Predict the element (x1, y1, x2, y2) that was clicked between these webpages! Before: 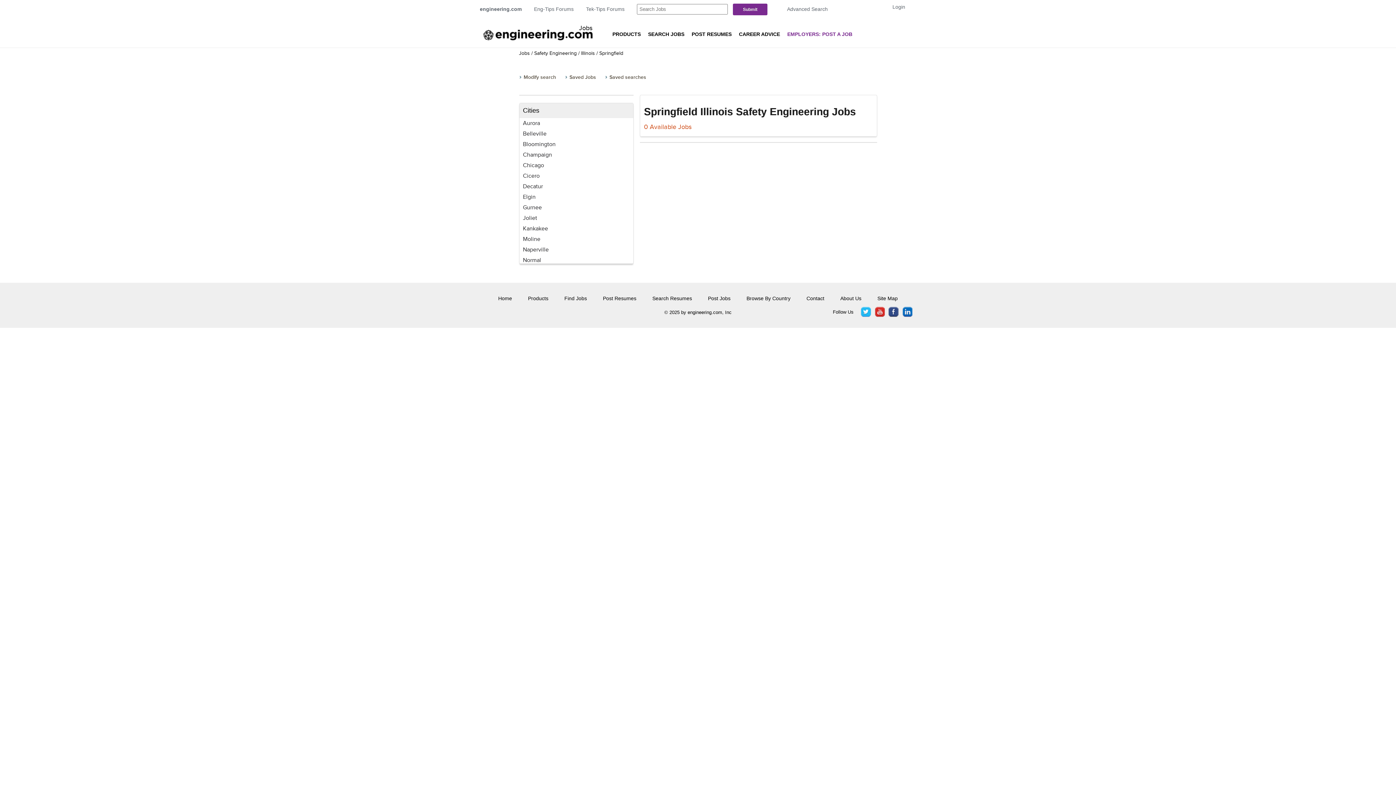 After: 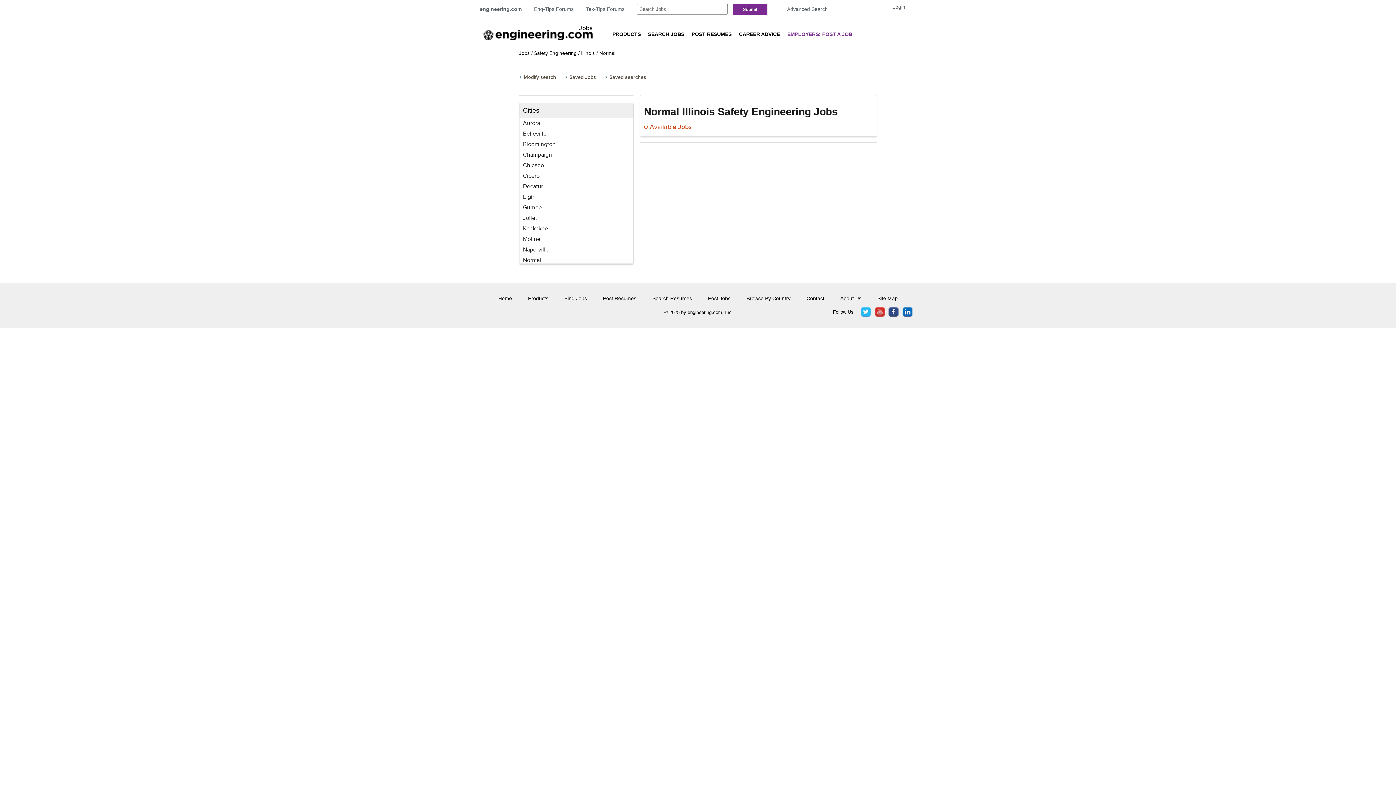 Action: bbox: (519, 255, 633, 265) label: Normal